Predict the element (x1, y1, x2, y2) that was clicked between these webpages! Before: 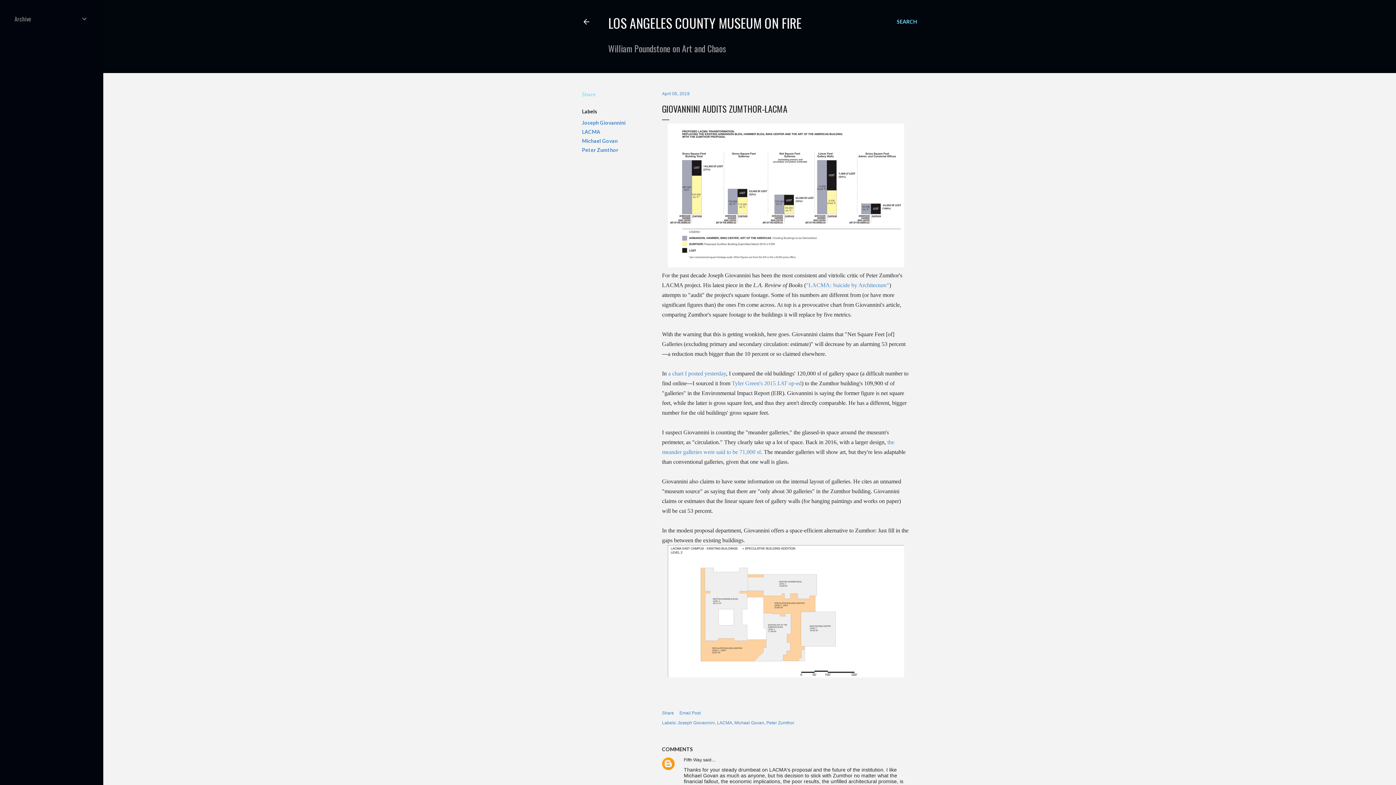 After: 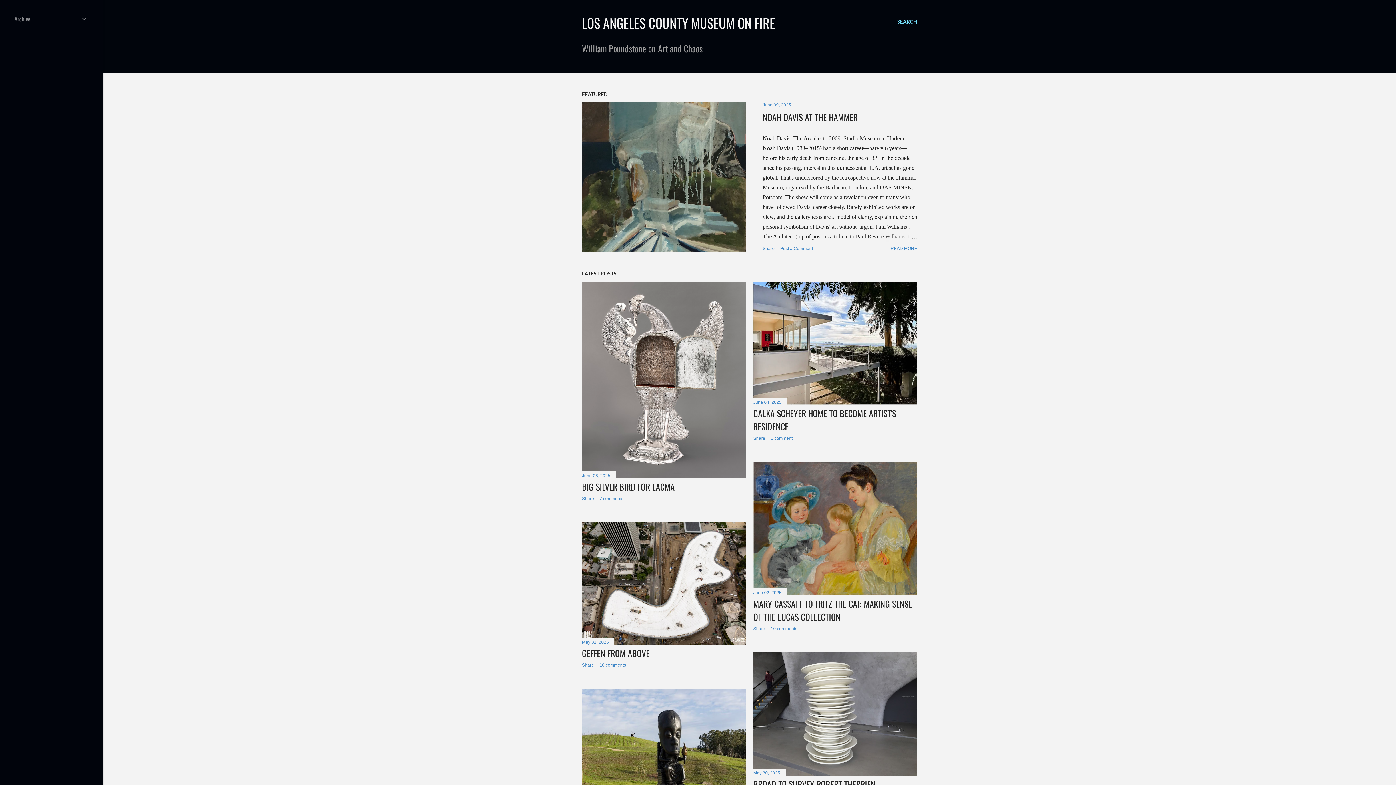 Action: bbox: (582, 19, 590, 27)